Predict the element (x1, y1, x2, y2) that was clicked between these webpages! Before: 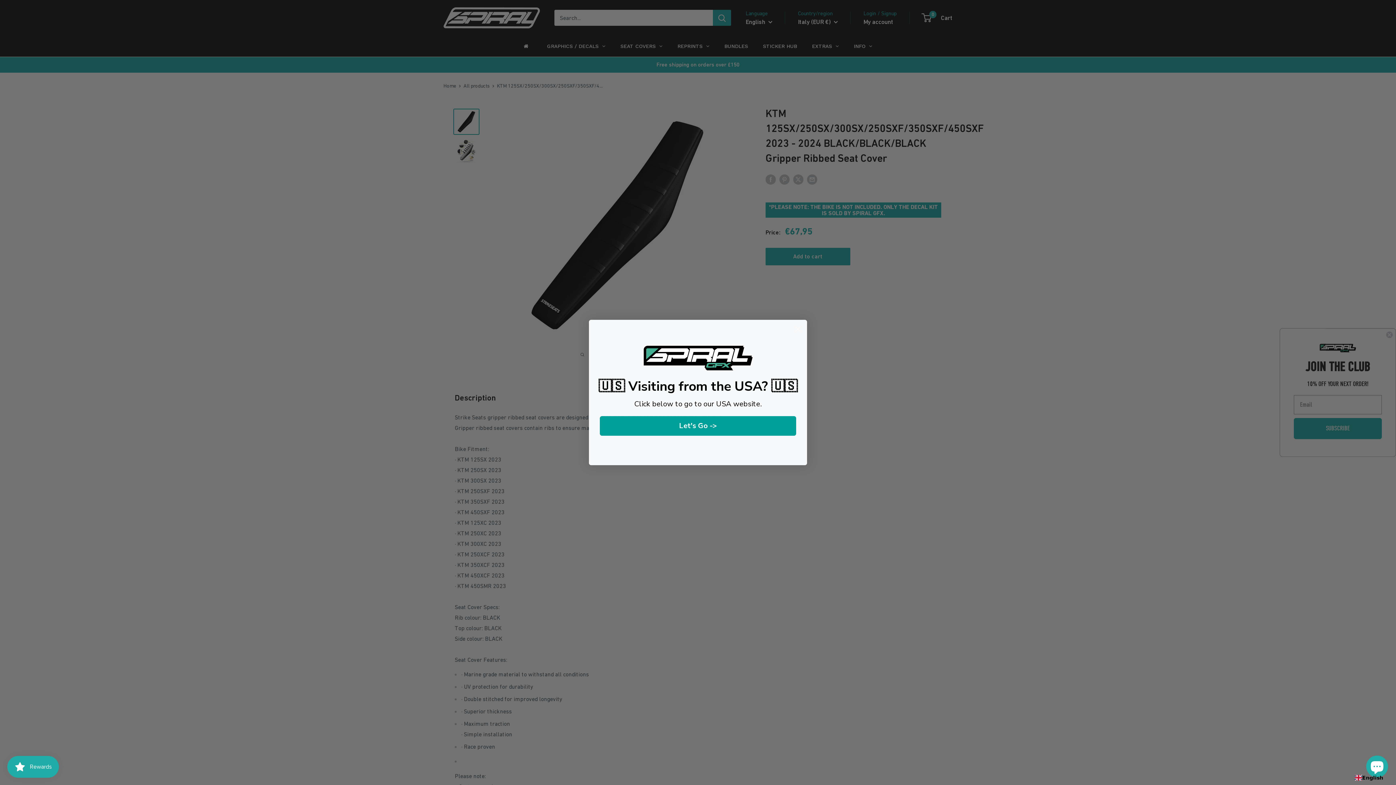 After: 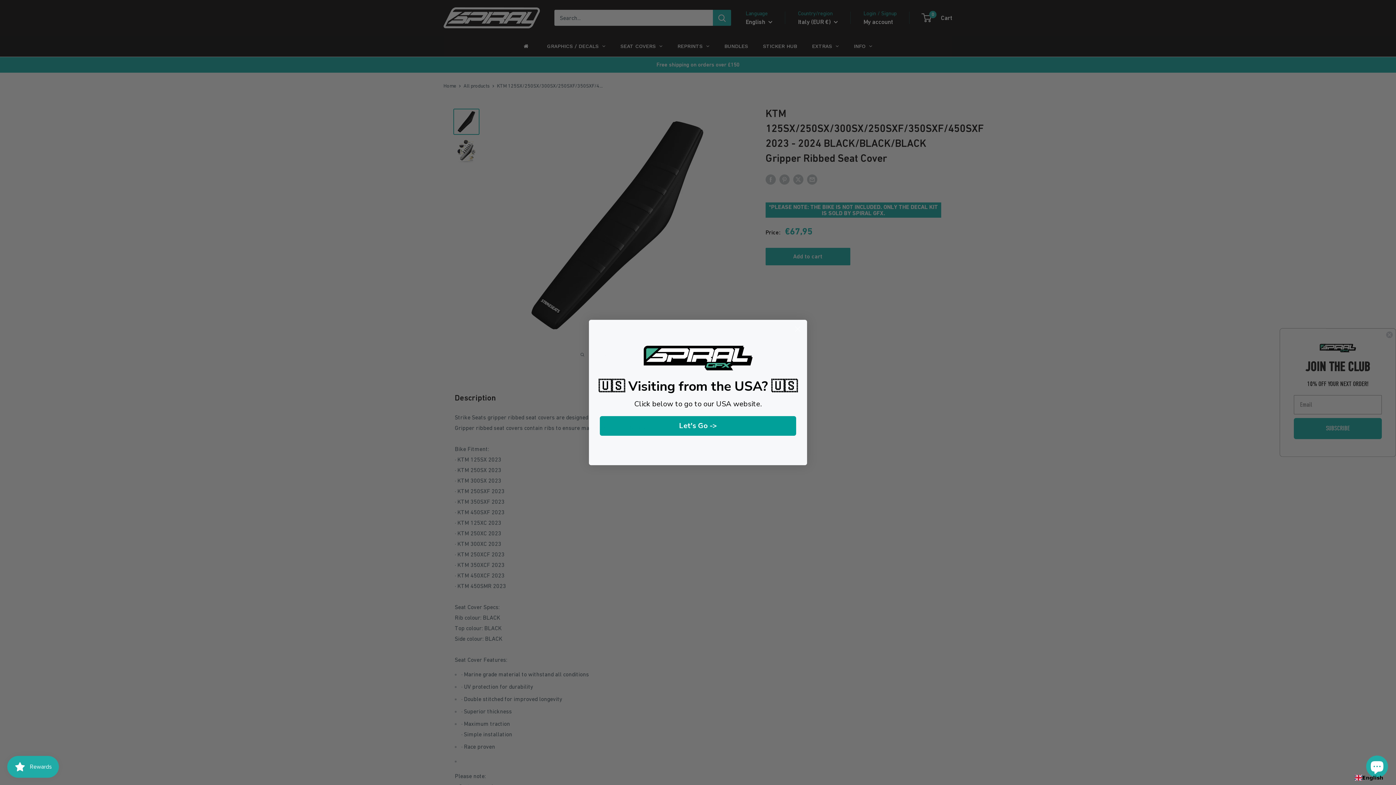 Action: bbox: (600, 416, 796, 435) label: Let's Go ->